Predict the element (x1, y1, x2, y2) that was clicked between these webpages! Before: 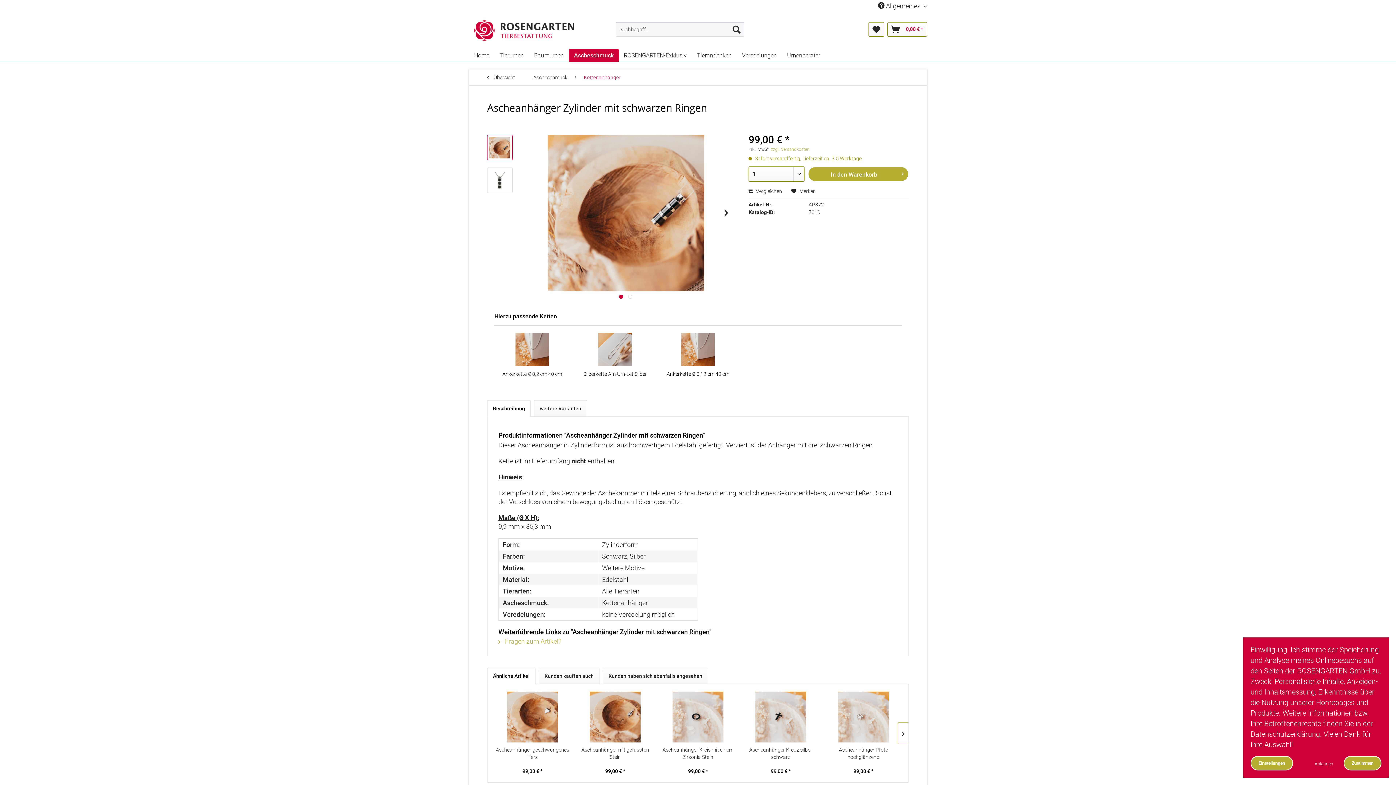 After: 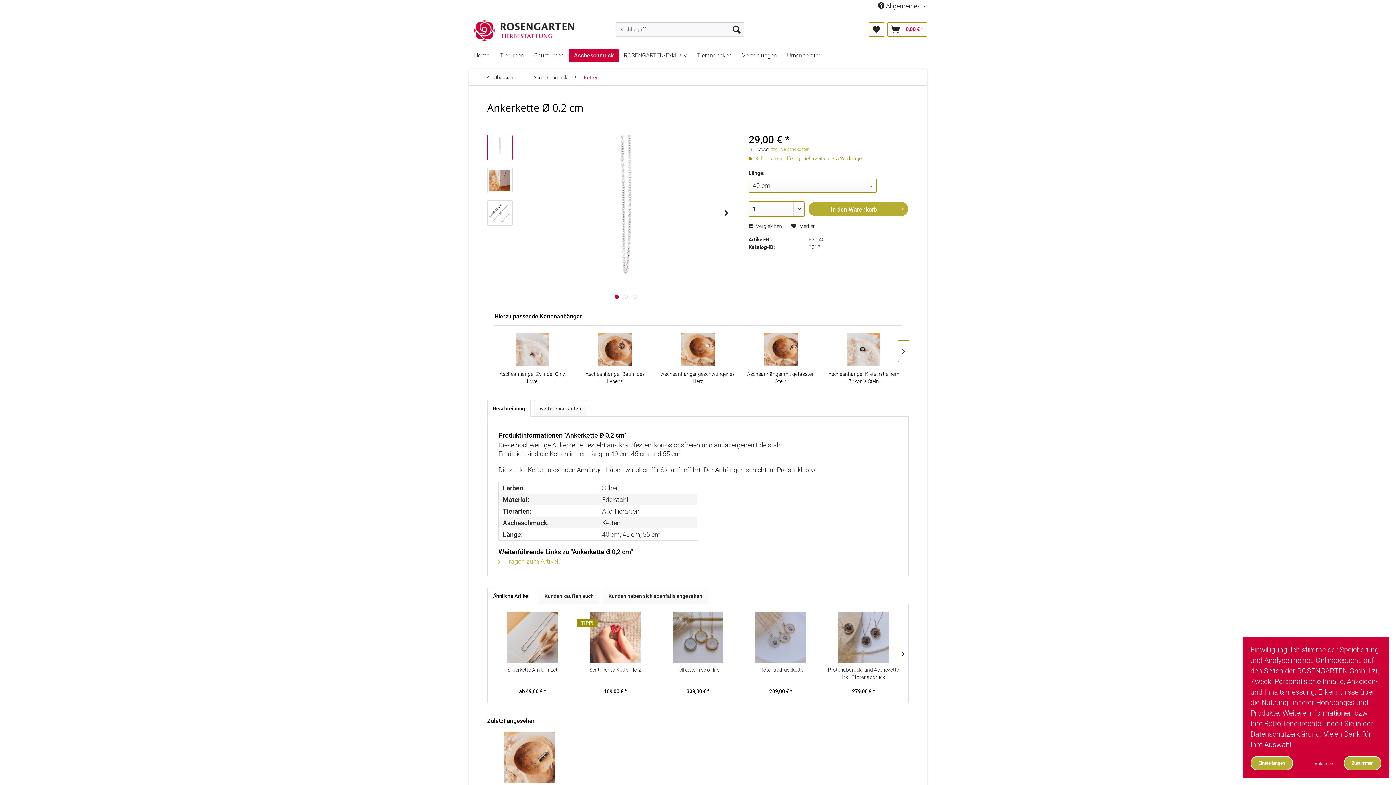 Action: bbox: (494, 333, 570, 366)